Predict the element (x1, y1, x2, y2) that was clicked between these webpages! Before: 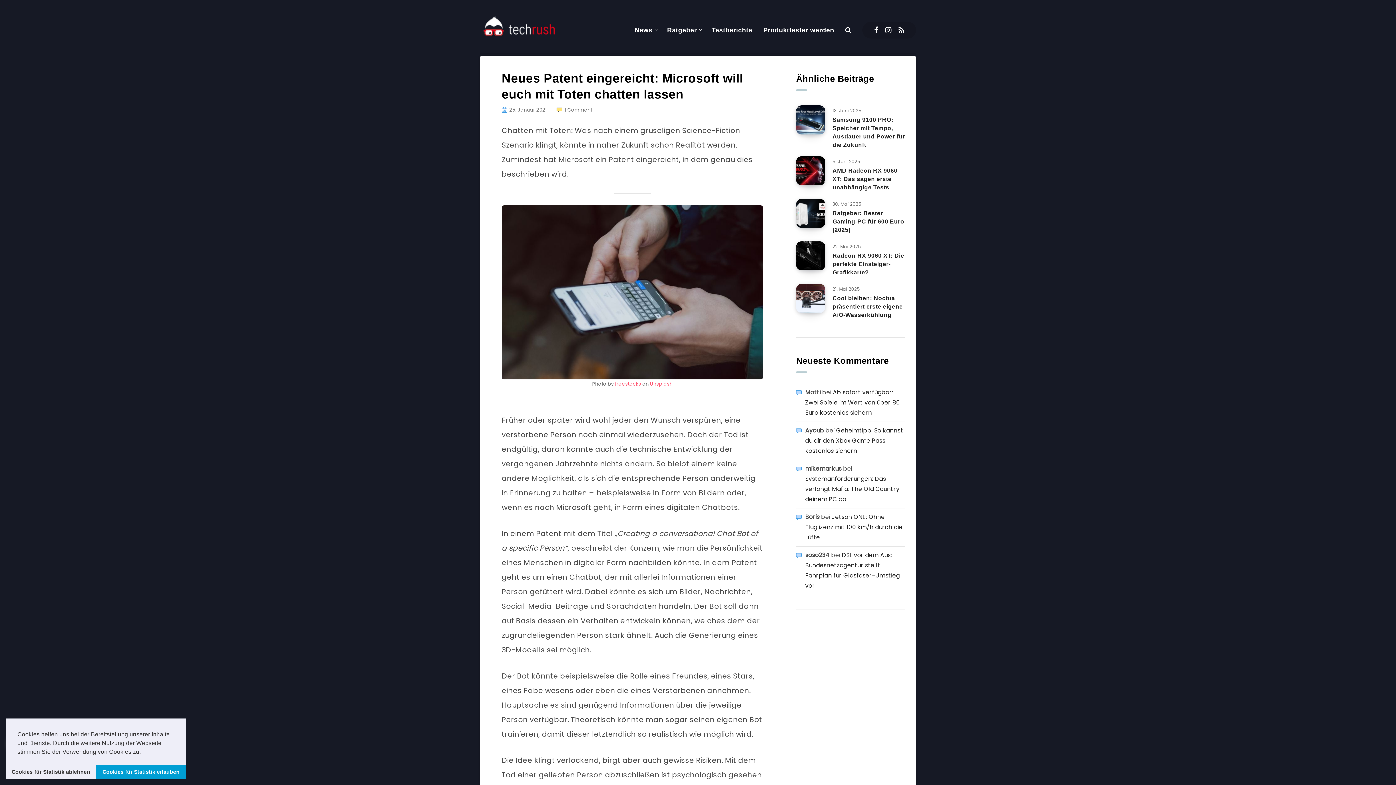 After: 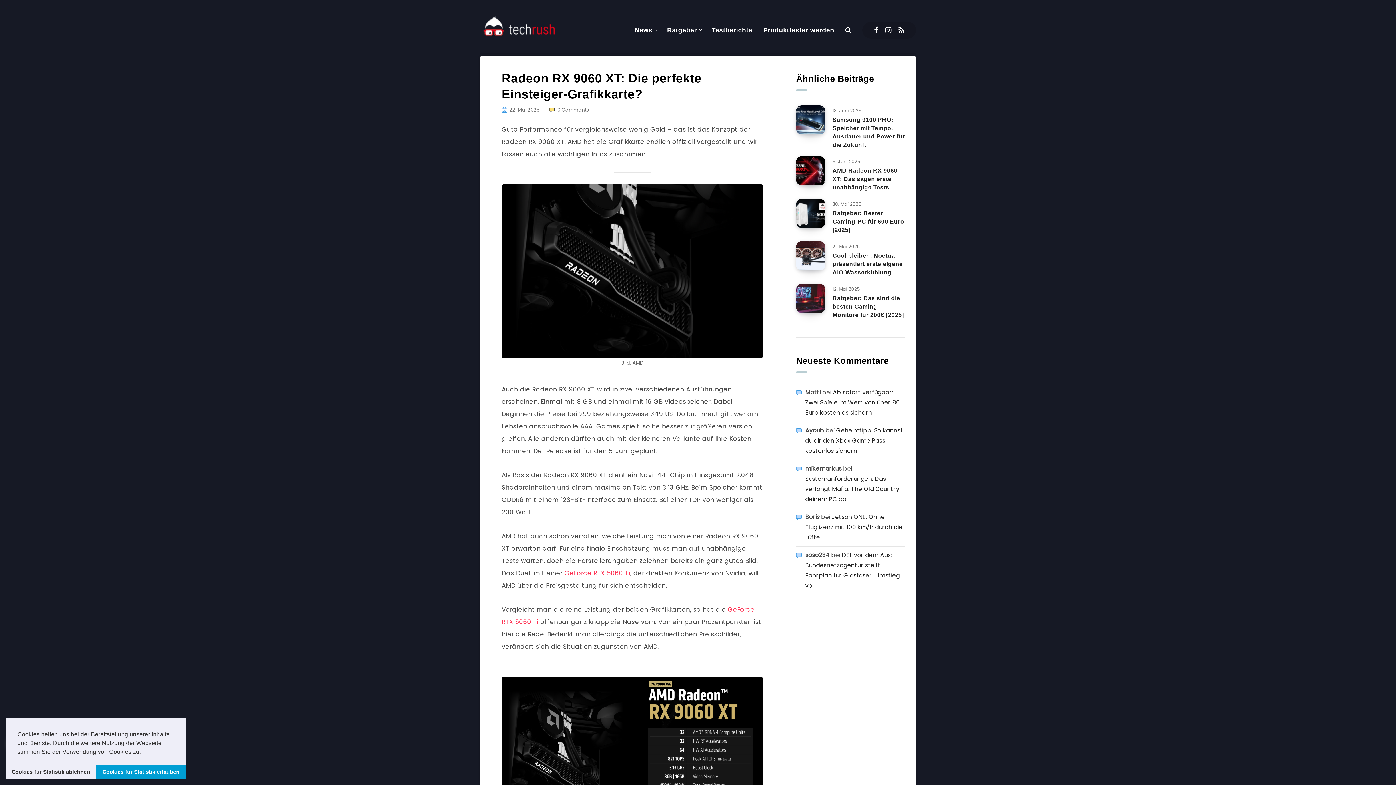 Action: bbox: (796, 241, 825, 270) label: Radeon RX 9060 XT: Die perfekte Einsteiger-Grafikkarte?